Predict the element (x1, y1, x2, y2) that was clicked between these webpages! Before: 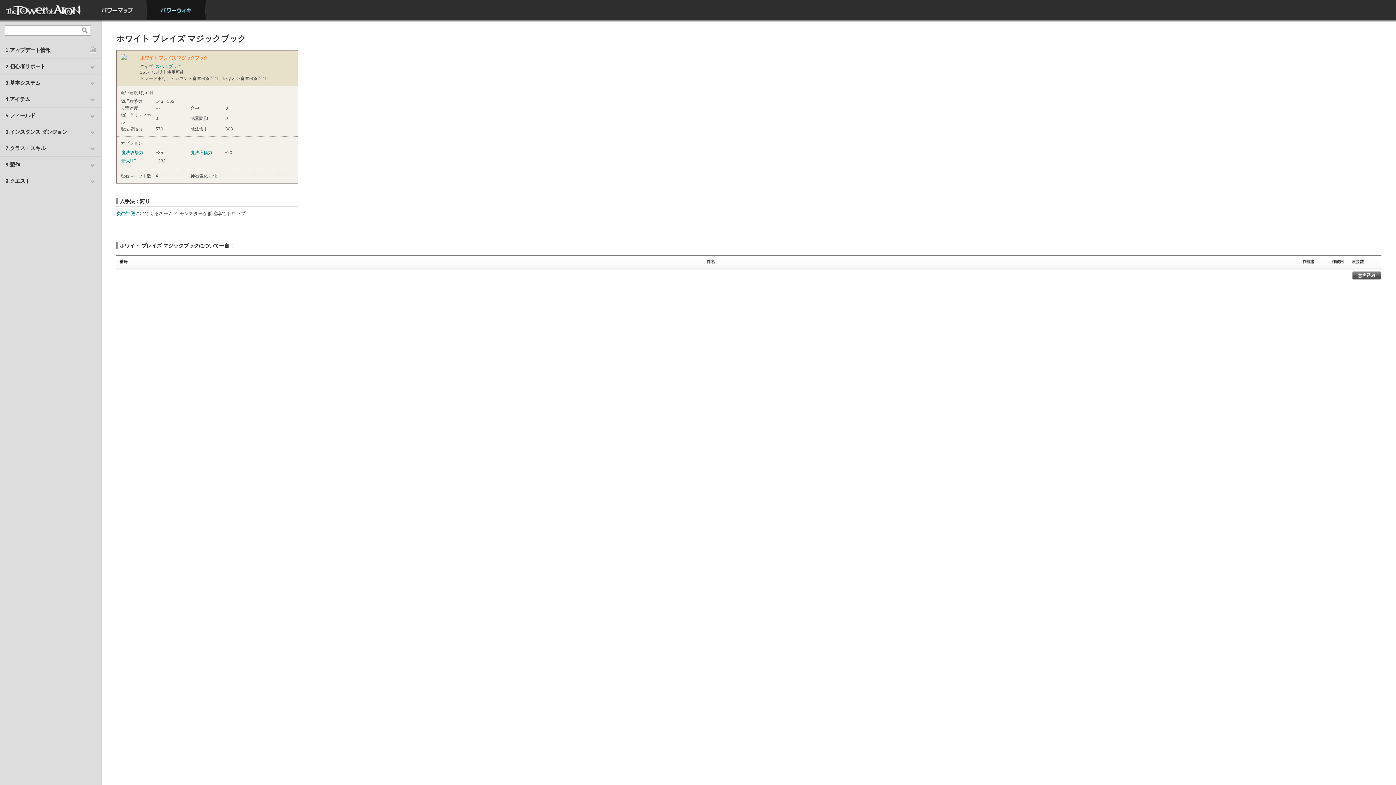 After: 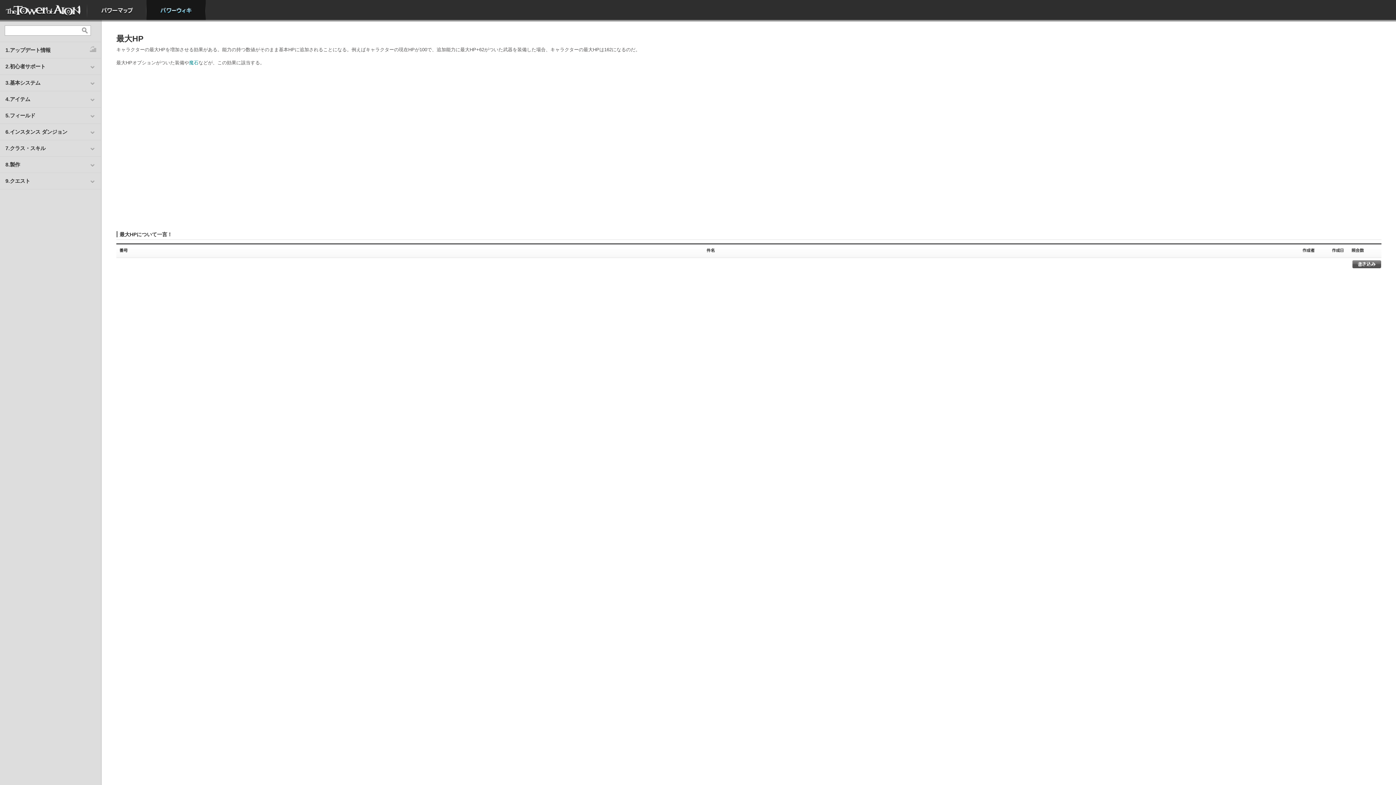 Action: label: 最大HP bbox: (121, 158, 136, 163)